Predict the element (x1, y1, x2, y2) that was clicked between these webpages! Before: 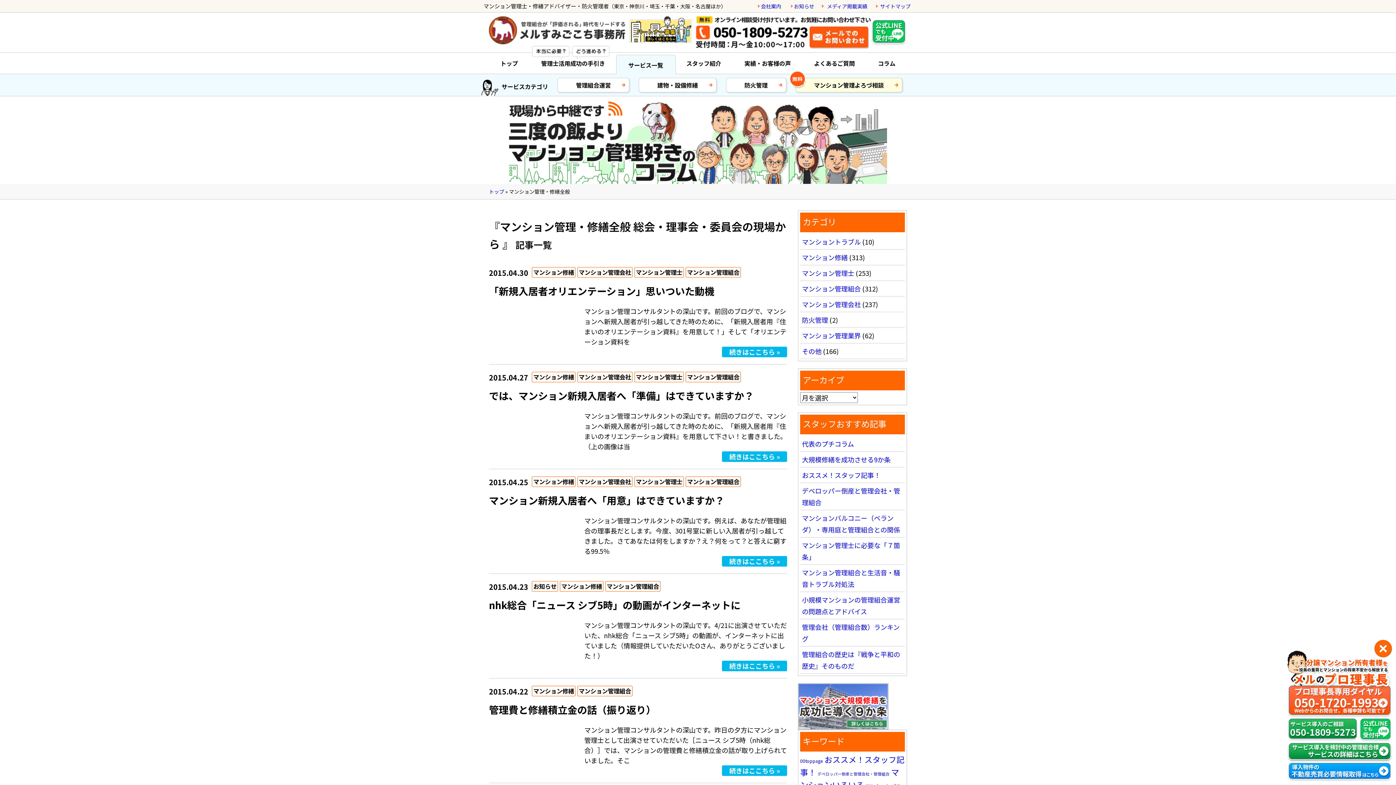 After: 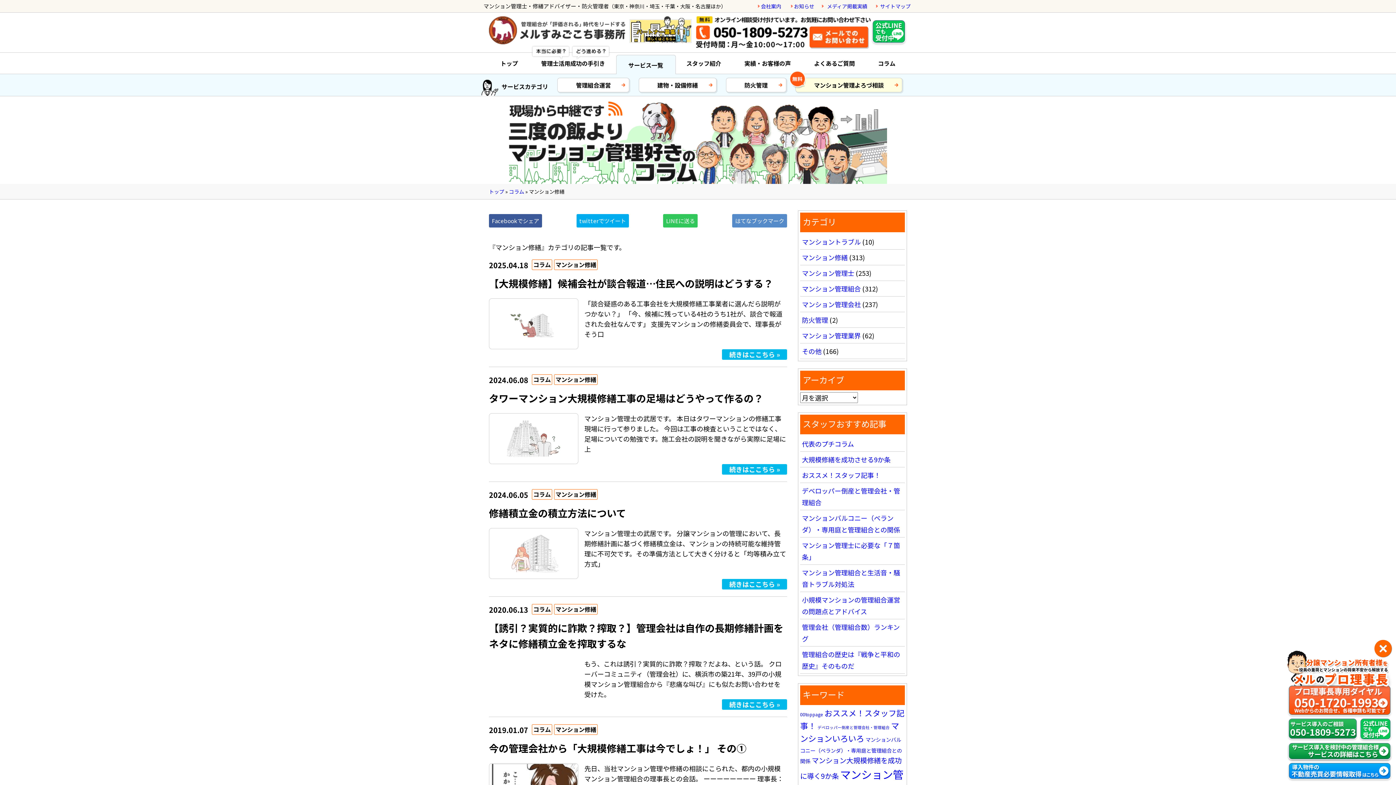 Action: label: マンション修繕 bbox: (532, 476, 575, 487)